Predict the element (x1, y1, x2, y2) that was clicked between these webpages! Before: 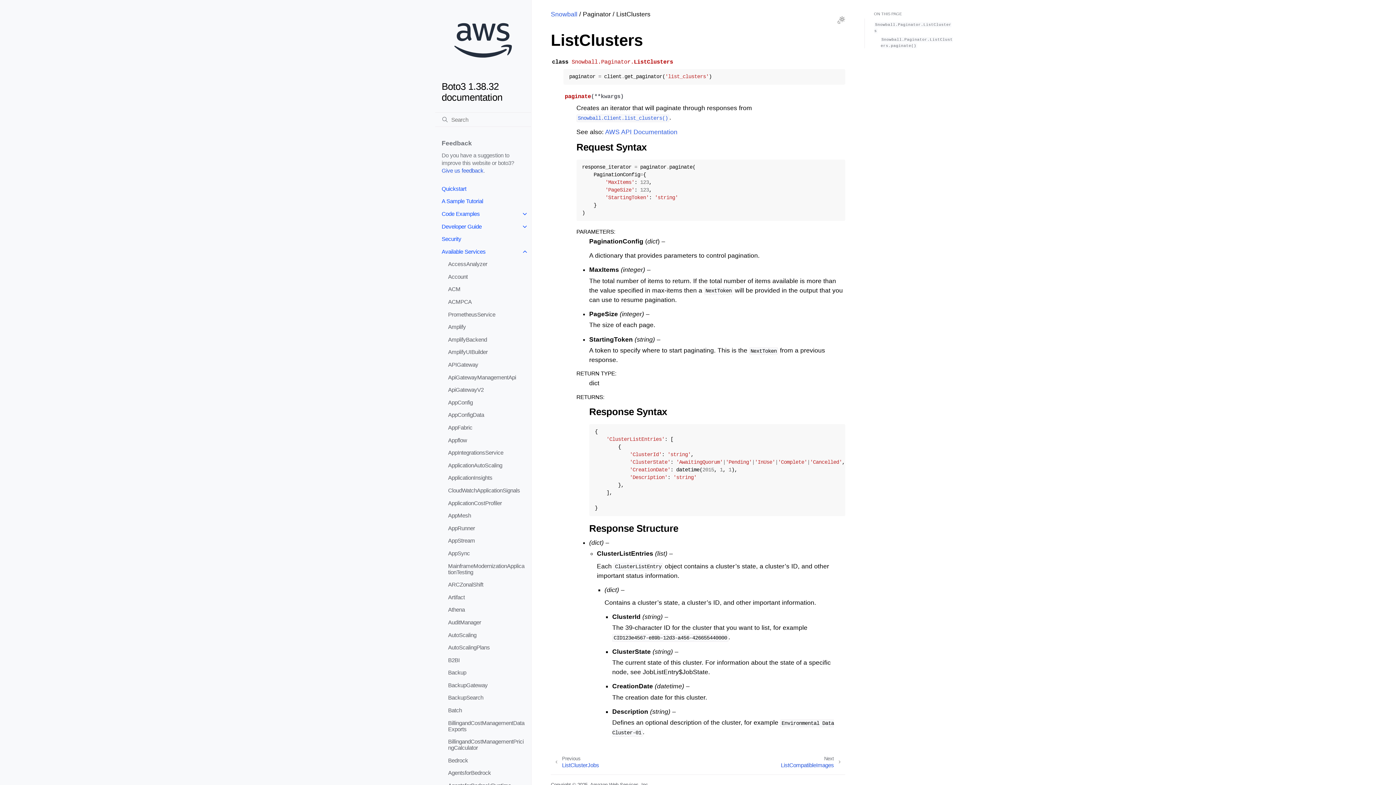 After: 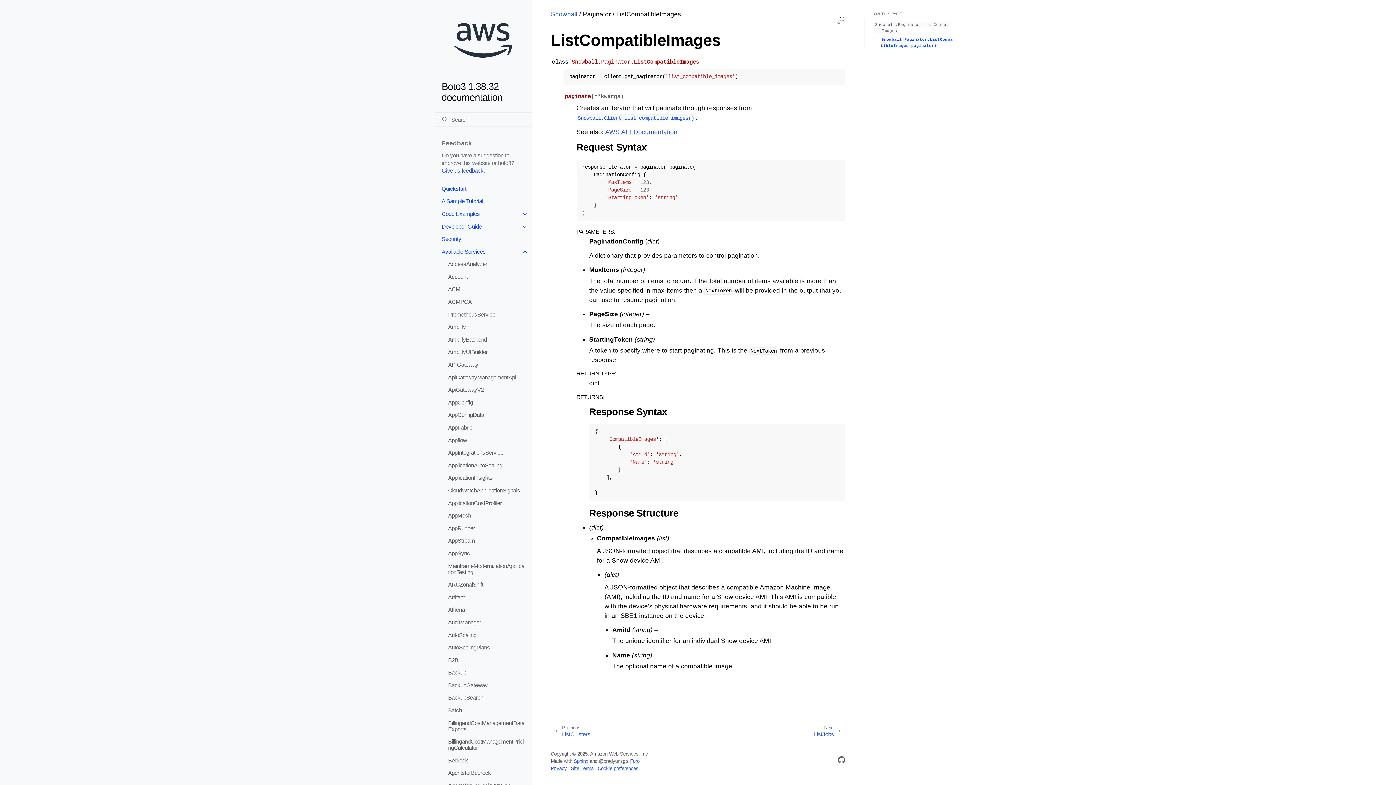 Action: bbox: (781, 756, 845, 768) label: Next
ListCompatibleImages